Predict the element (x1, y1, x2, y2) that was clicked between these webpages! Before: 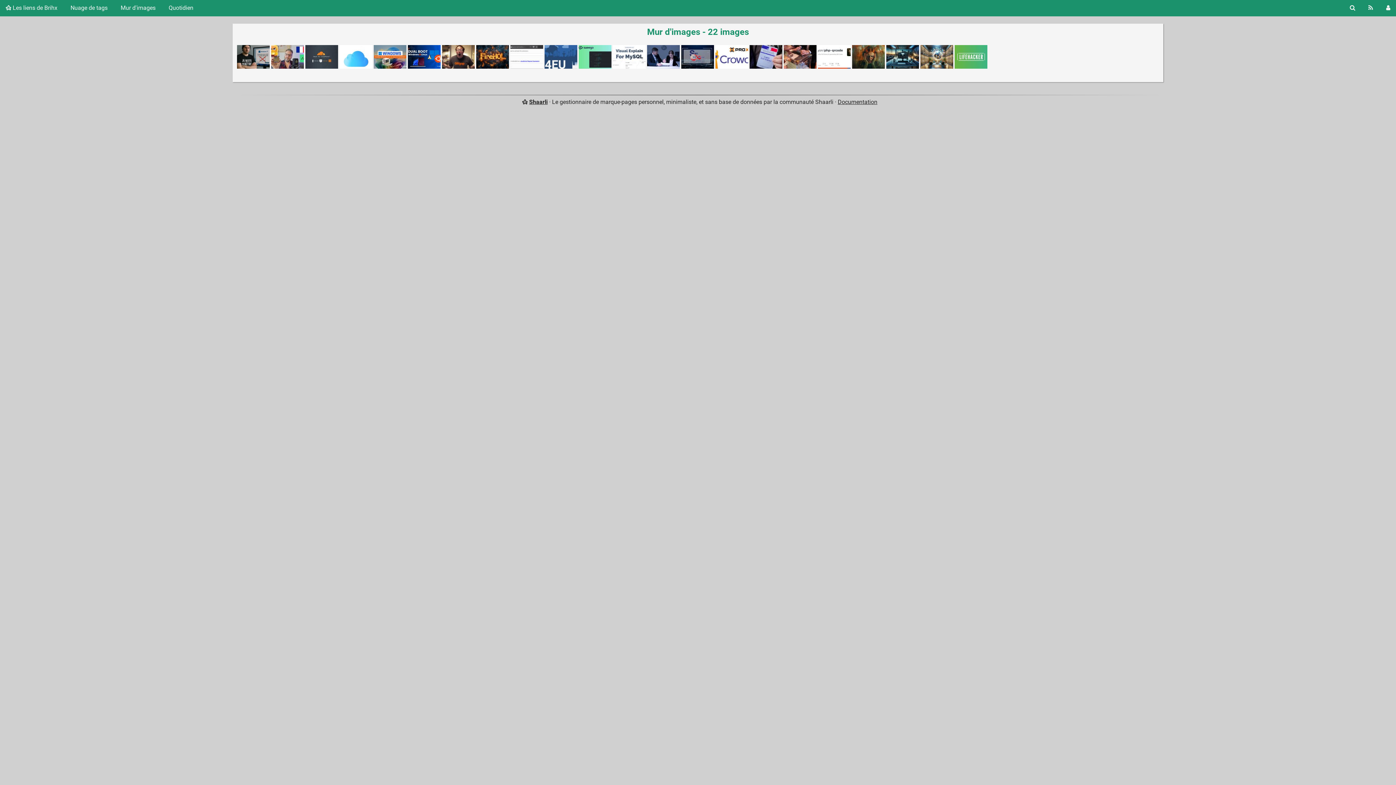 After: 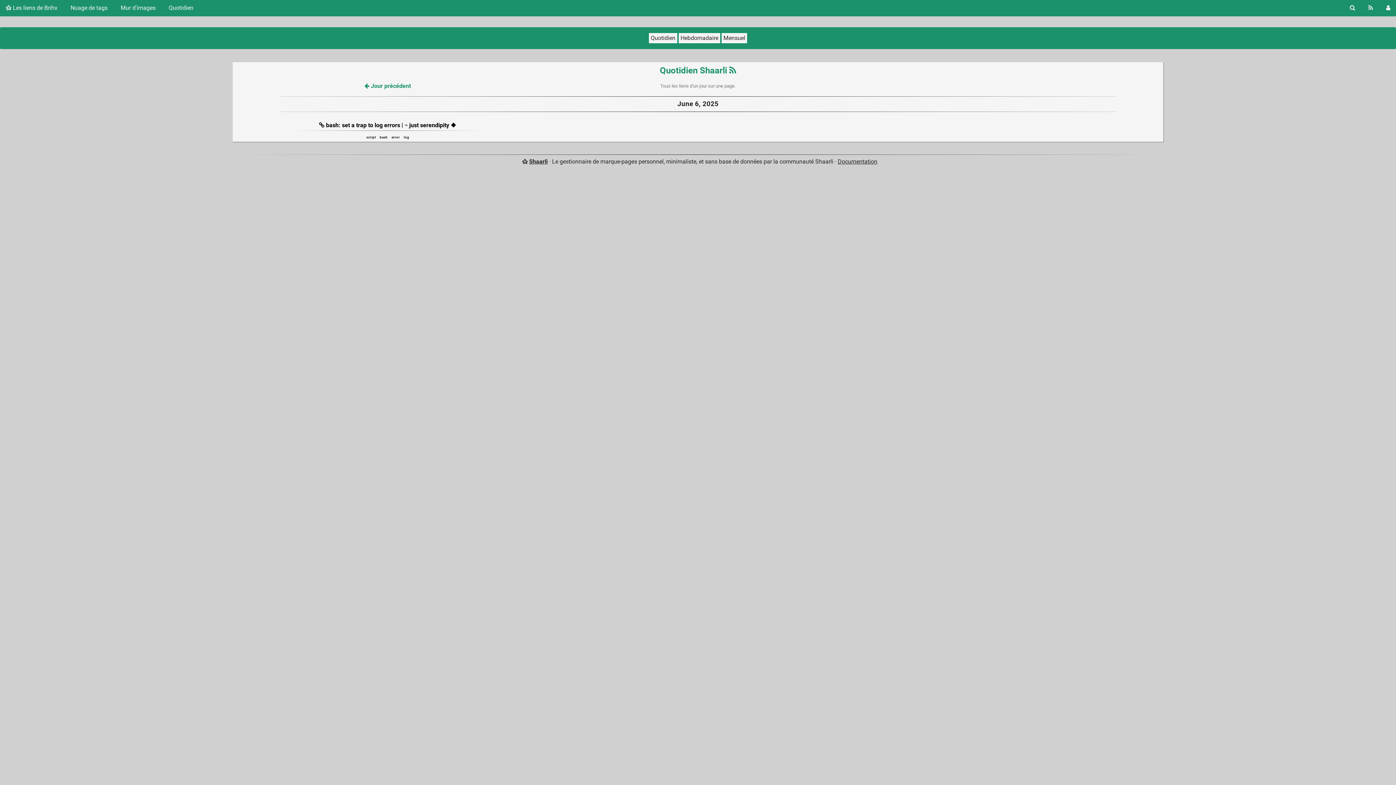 Action: label: Quotidien bbox: (162, 0, 199, 15)